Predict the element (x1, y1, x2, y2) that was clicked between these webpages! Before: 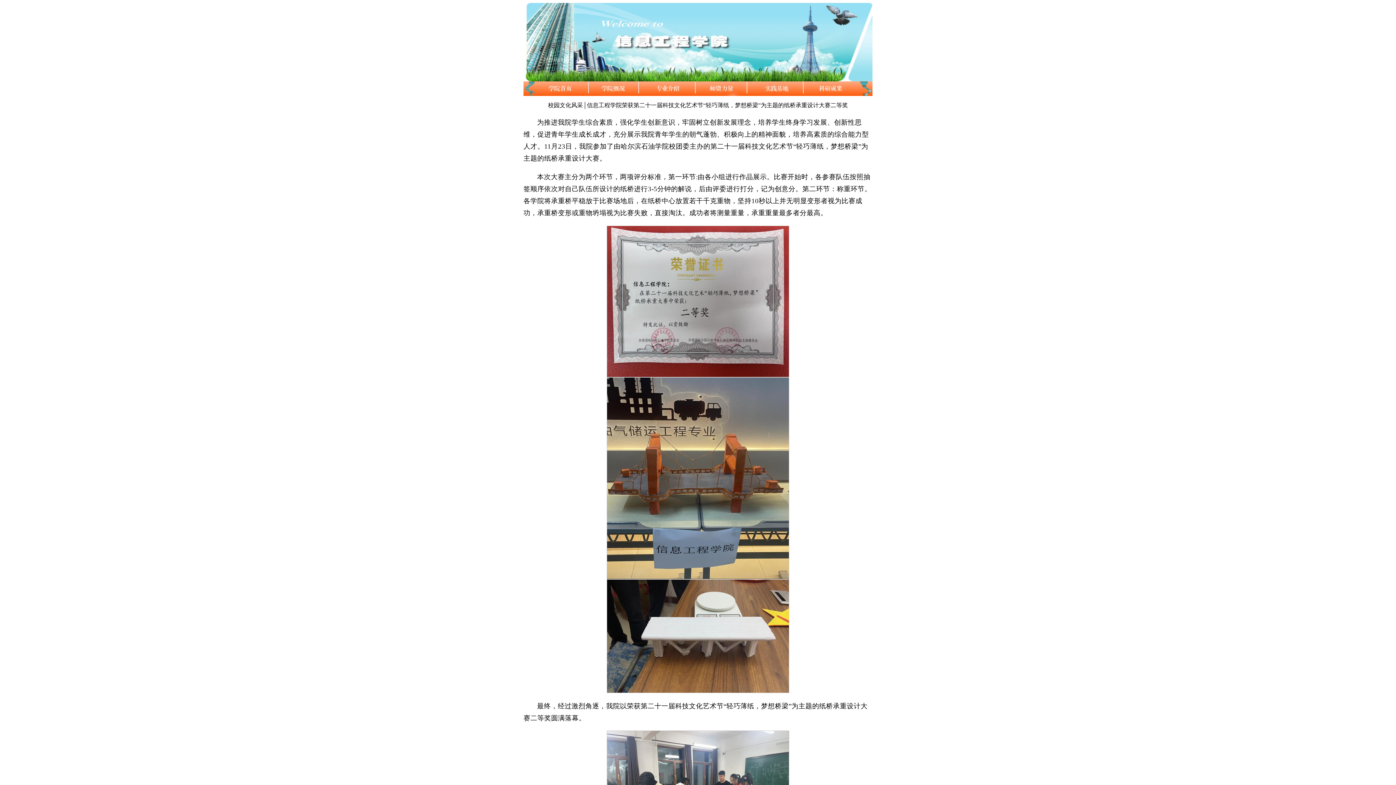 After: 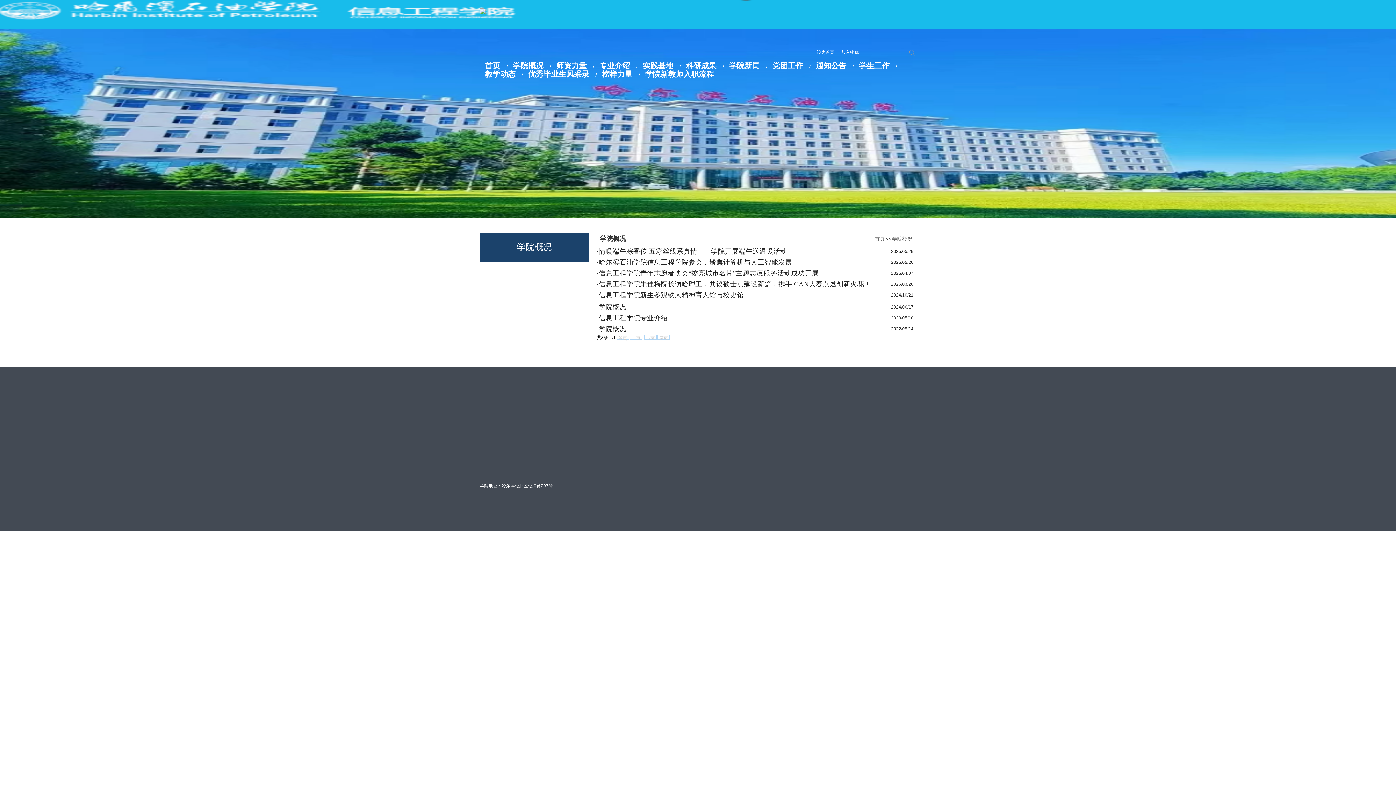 Action: bbox: (588, 90, 638, 97)